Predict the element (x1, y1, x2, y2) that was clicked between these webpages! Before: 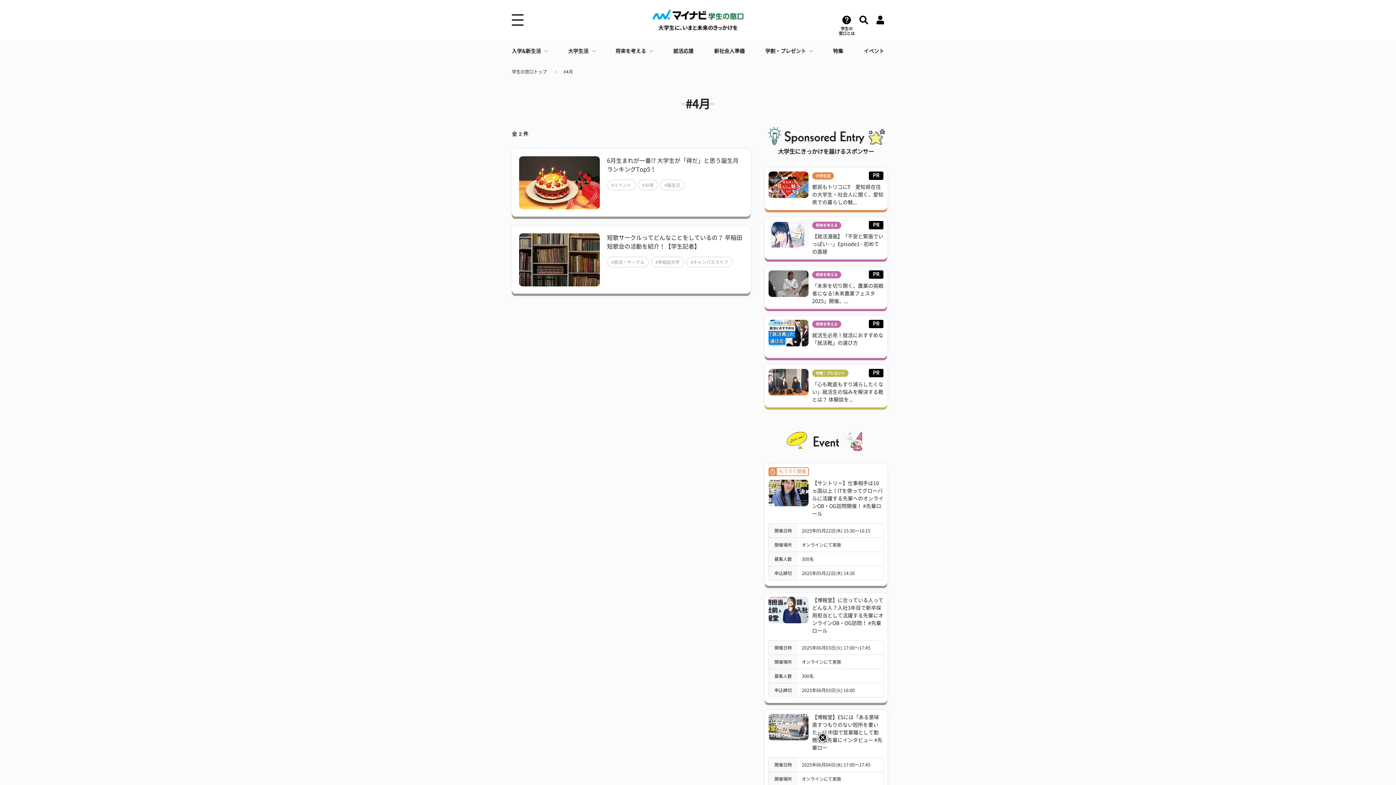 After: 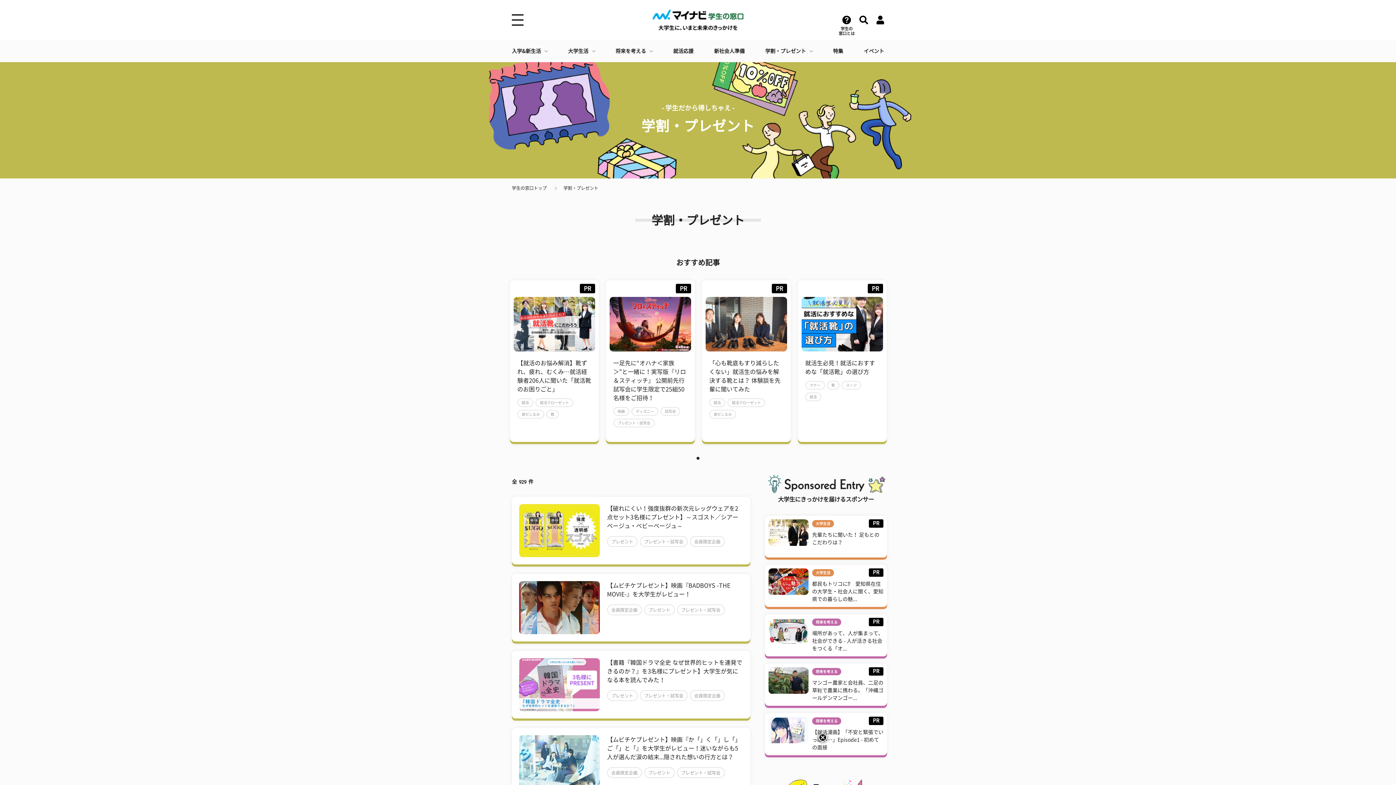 Action: label: 学割・プレゼント bbox: (812, 369, 848, 377)